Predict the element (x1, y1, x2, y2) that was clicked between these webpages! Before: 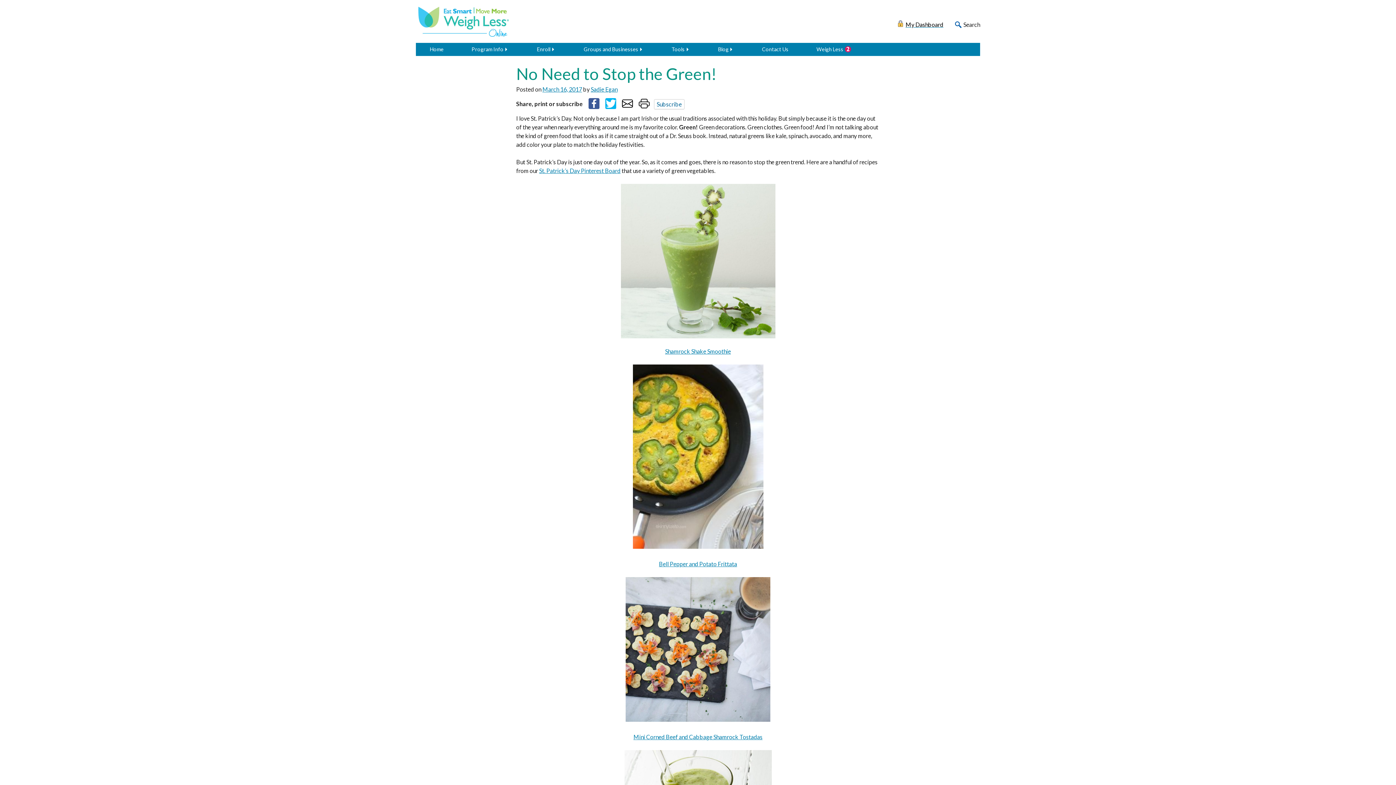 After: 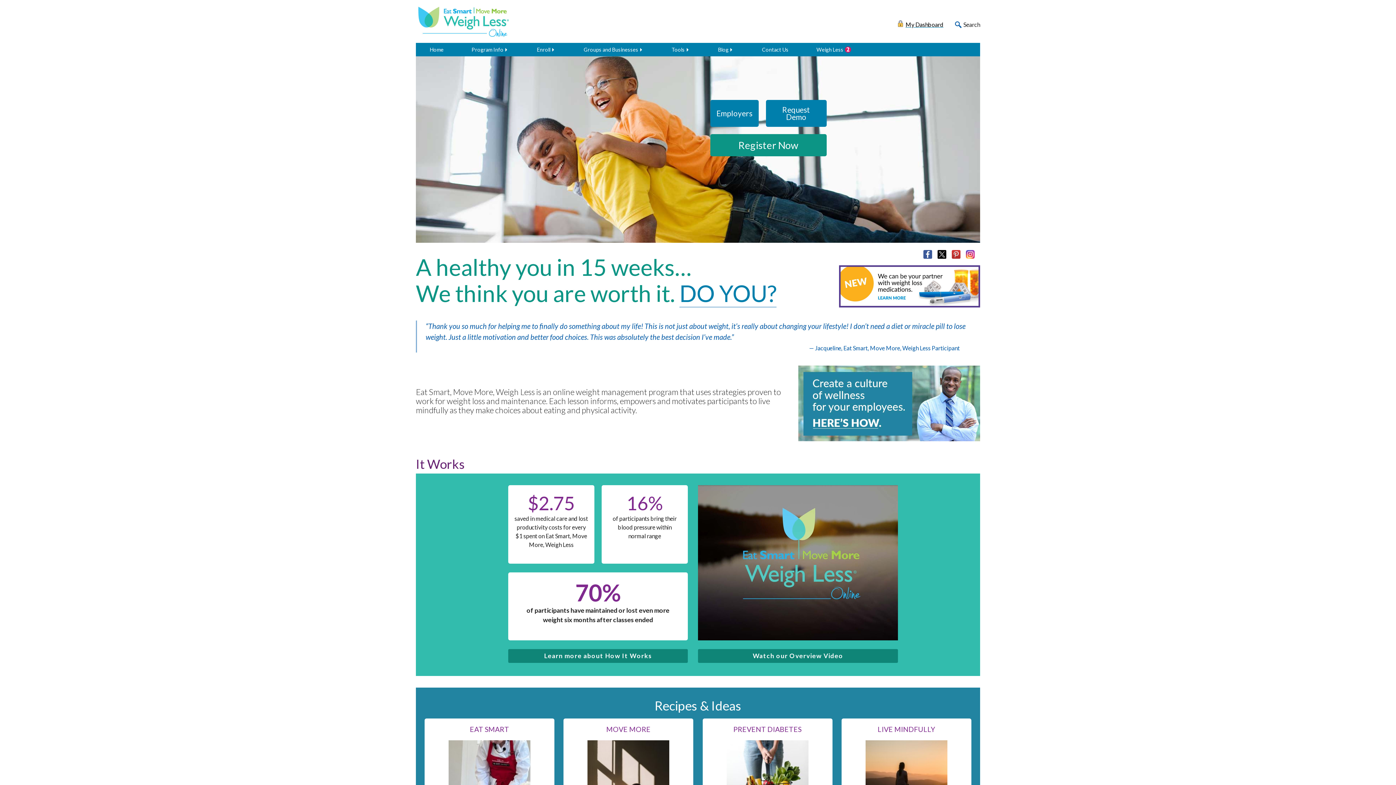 Action: bbox: (429, 45, 443, 53) label: Home